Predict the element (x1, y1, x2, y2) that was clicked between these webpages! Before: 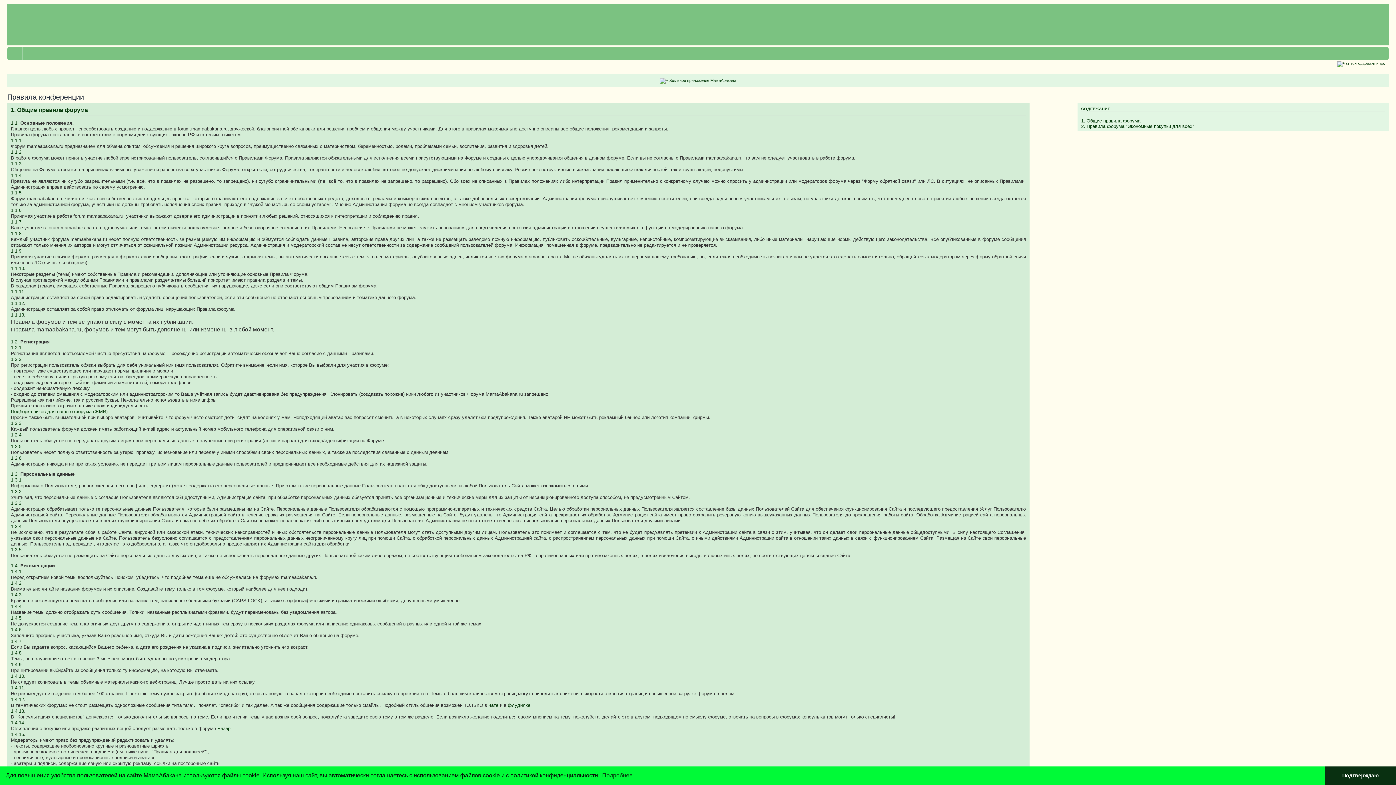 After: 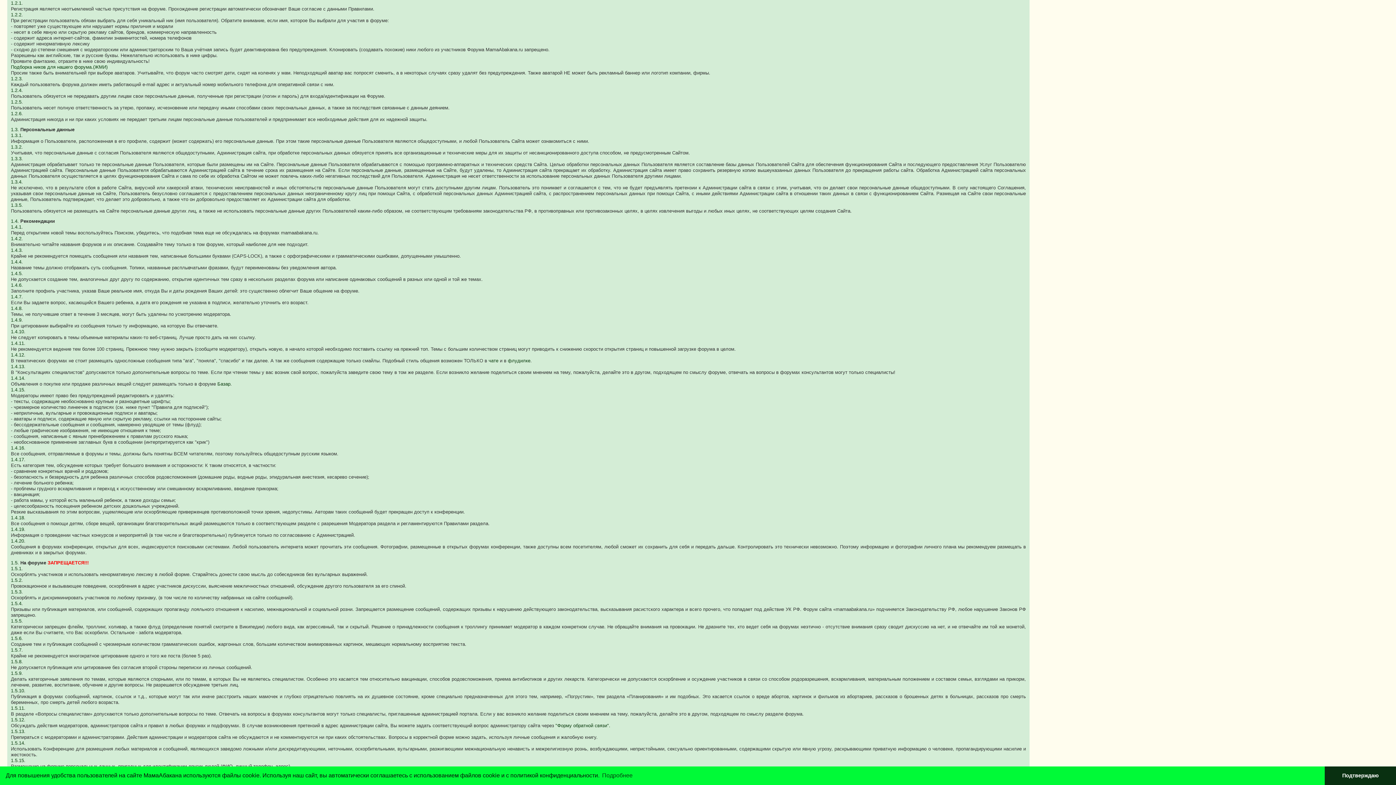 Action: label: 1.2.1 bbox: (10, 344, 21, 350)